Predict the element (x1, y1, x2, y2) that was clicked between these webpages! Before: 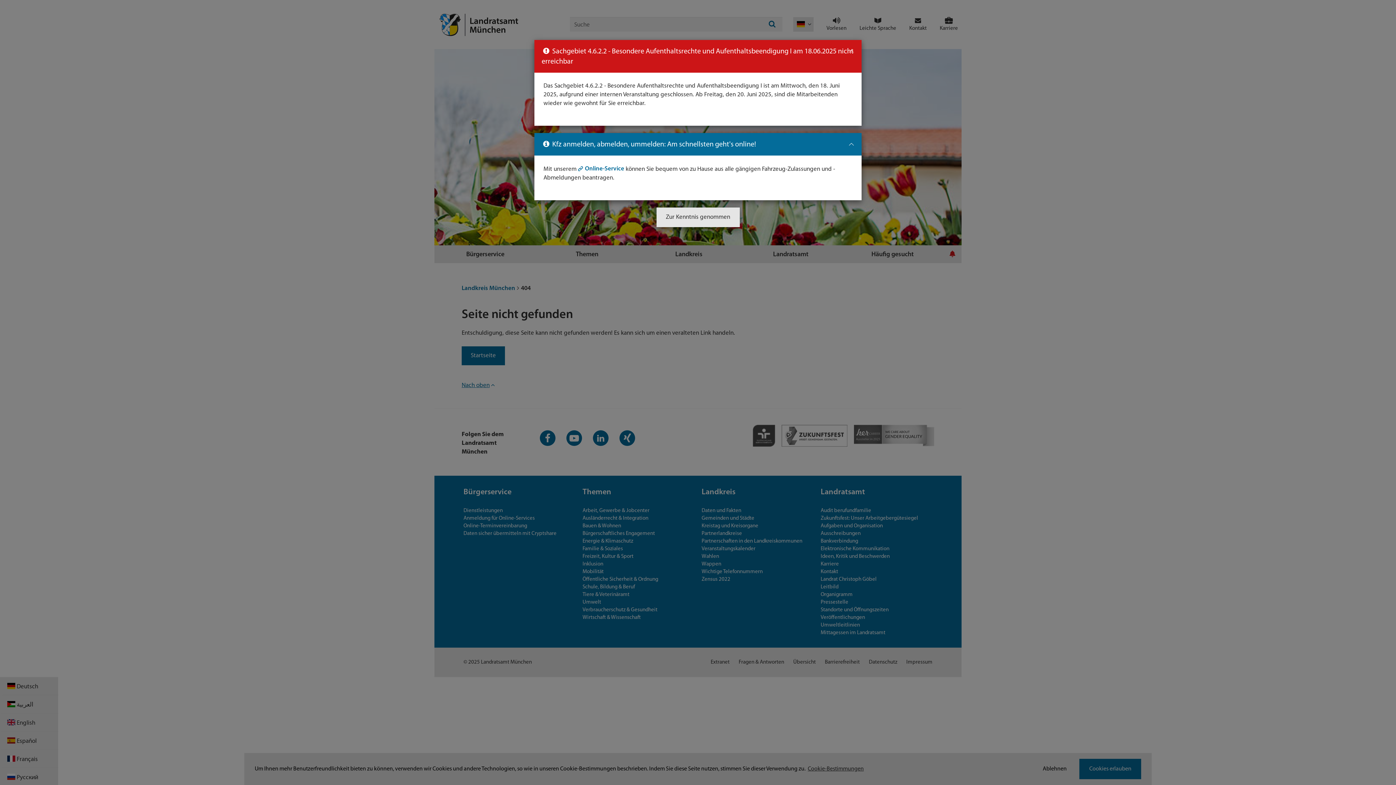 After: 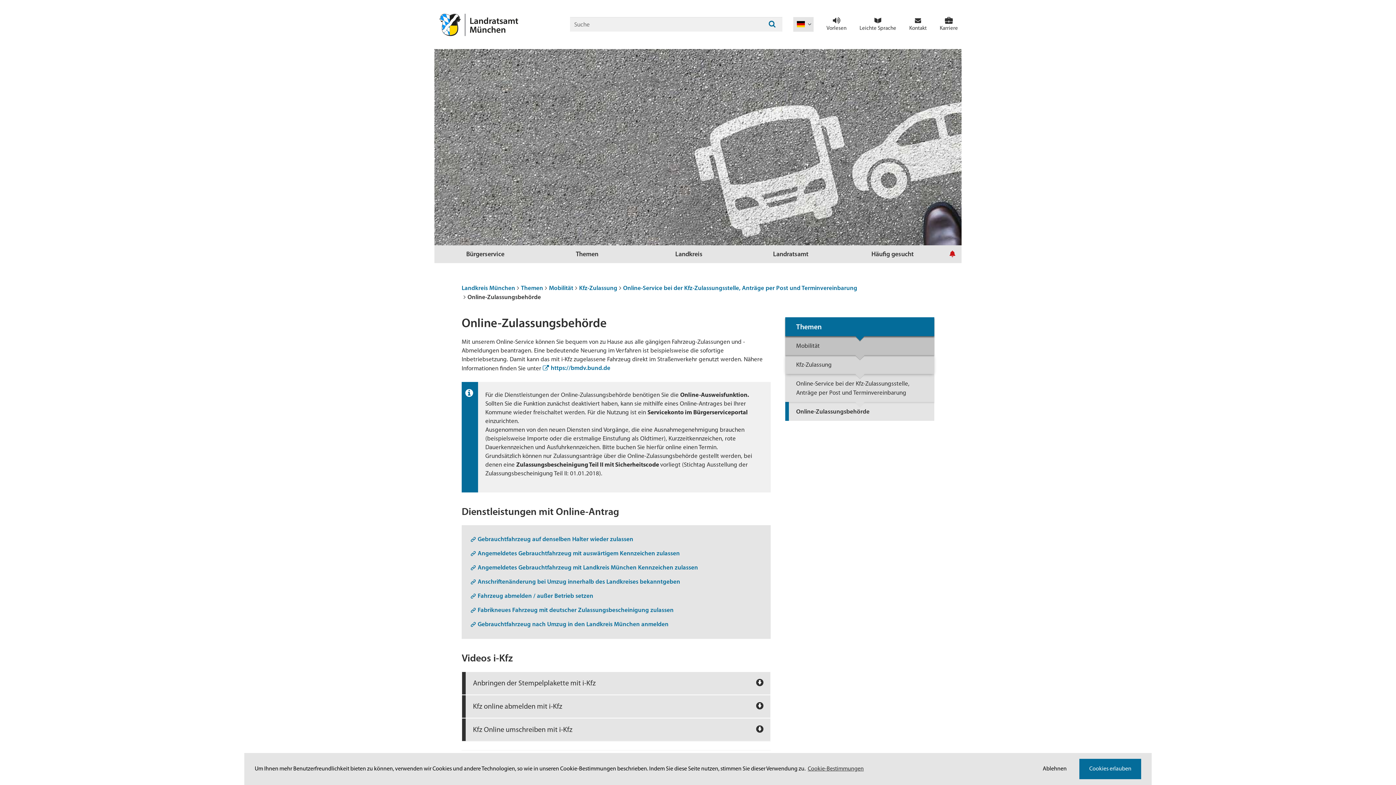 Action: label: Online-Service bbox: (578, 164, 624, 173)